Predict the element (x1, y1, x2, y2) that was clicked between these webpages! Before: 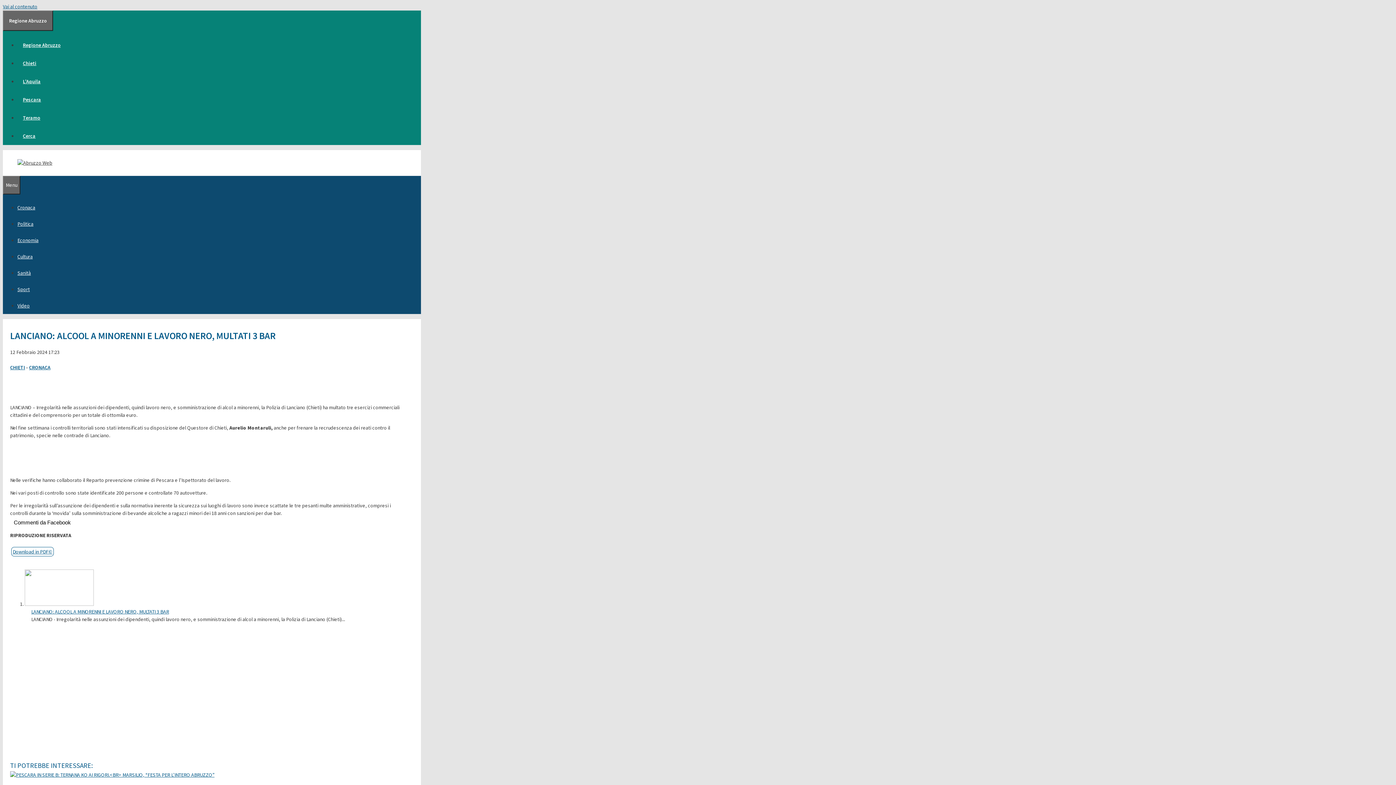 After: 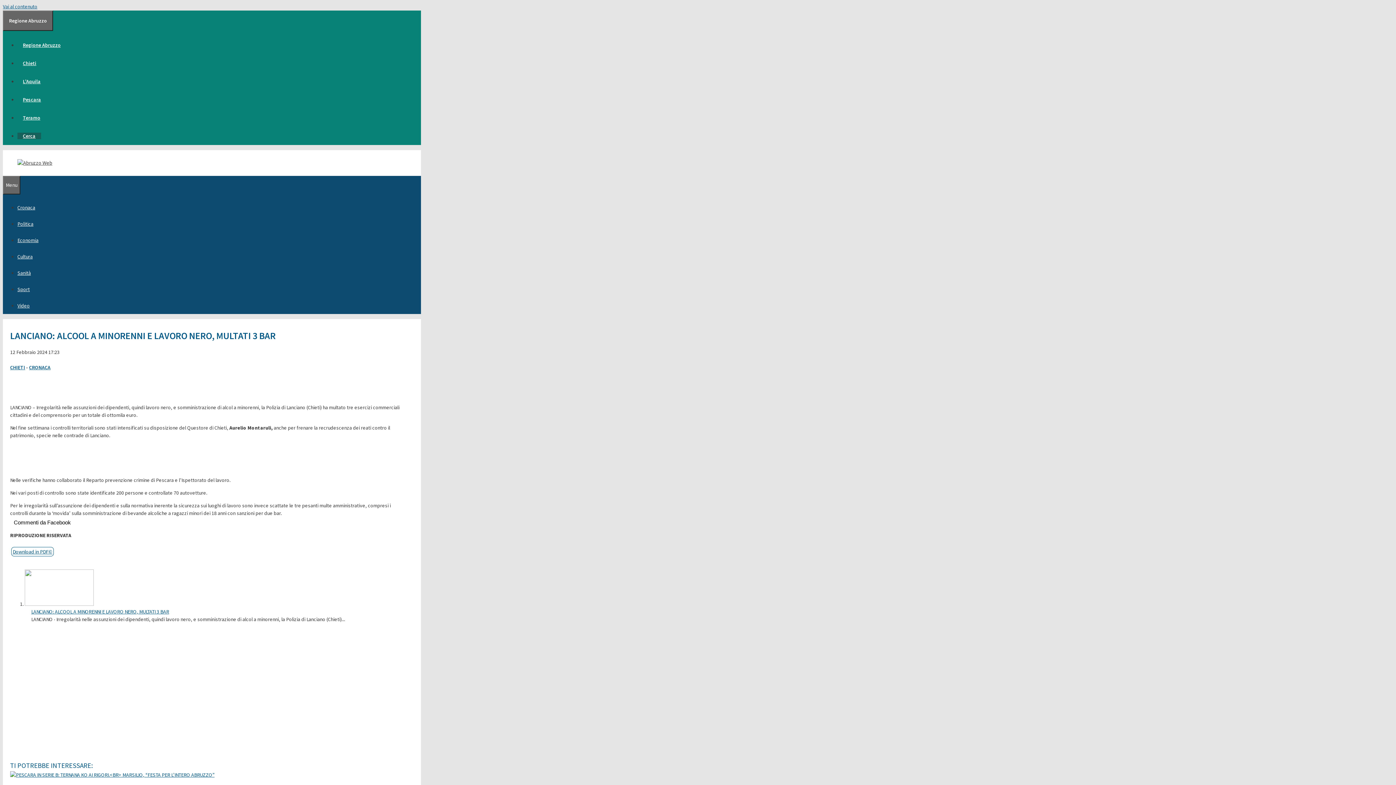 Action: bbox: (17, 132, 41, 139) label: Cerca